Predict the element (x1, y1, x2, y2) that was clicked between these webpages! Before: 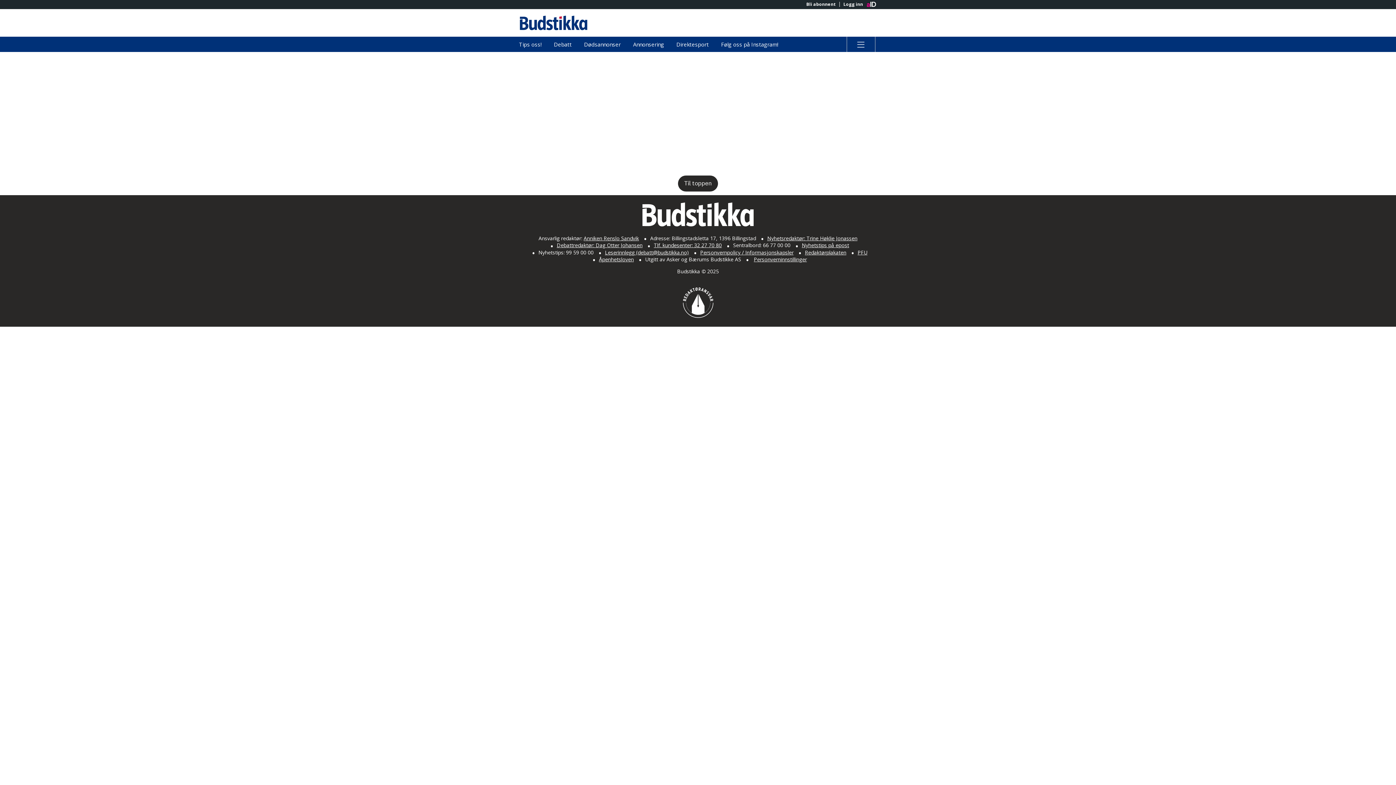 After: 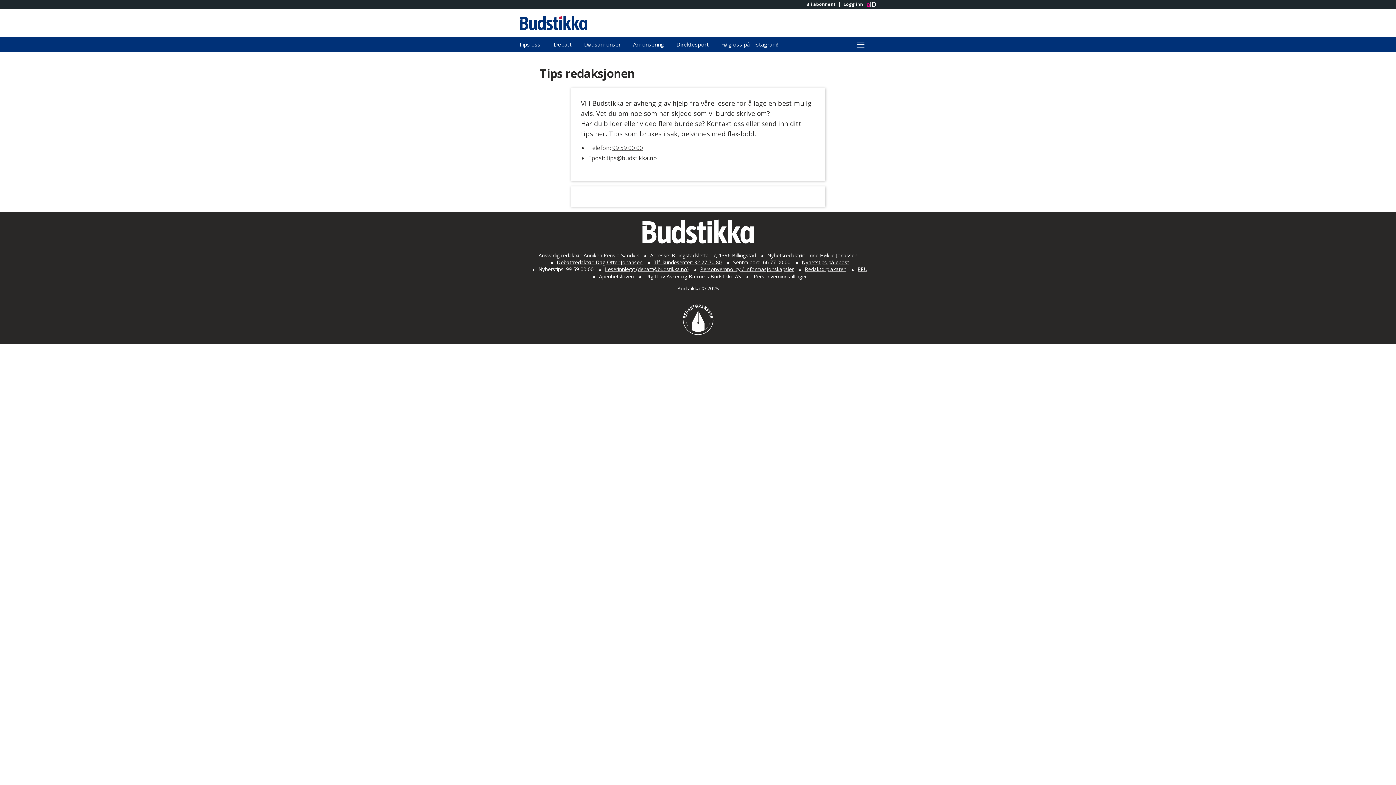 Action: label: Tips oss! bbox: (513, 36, 547, 52)